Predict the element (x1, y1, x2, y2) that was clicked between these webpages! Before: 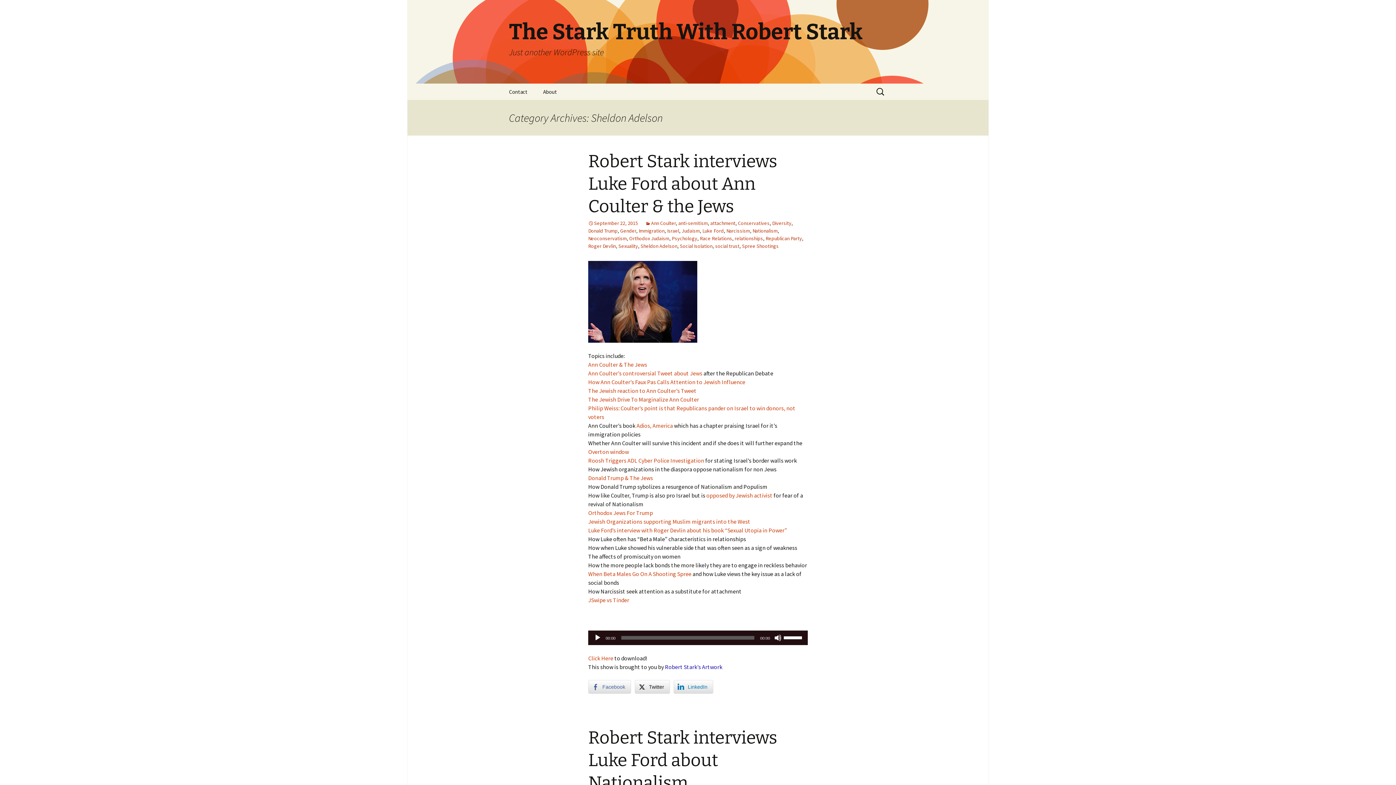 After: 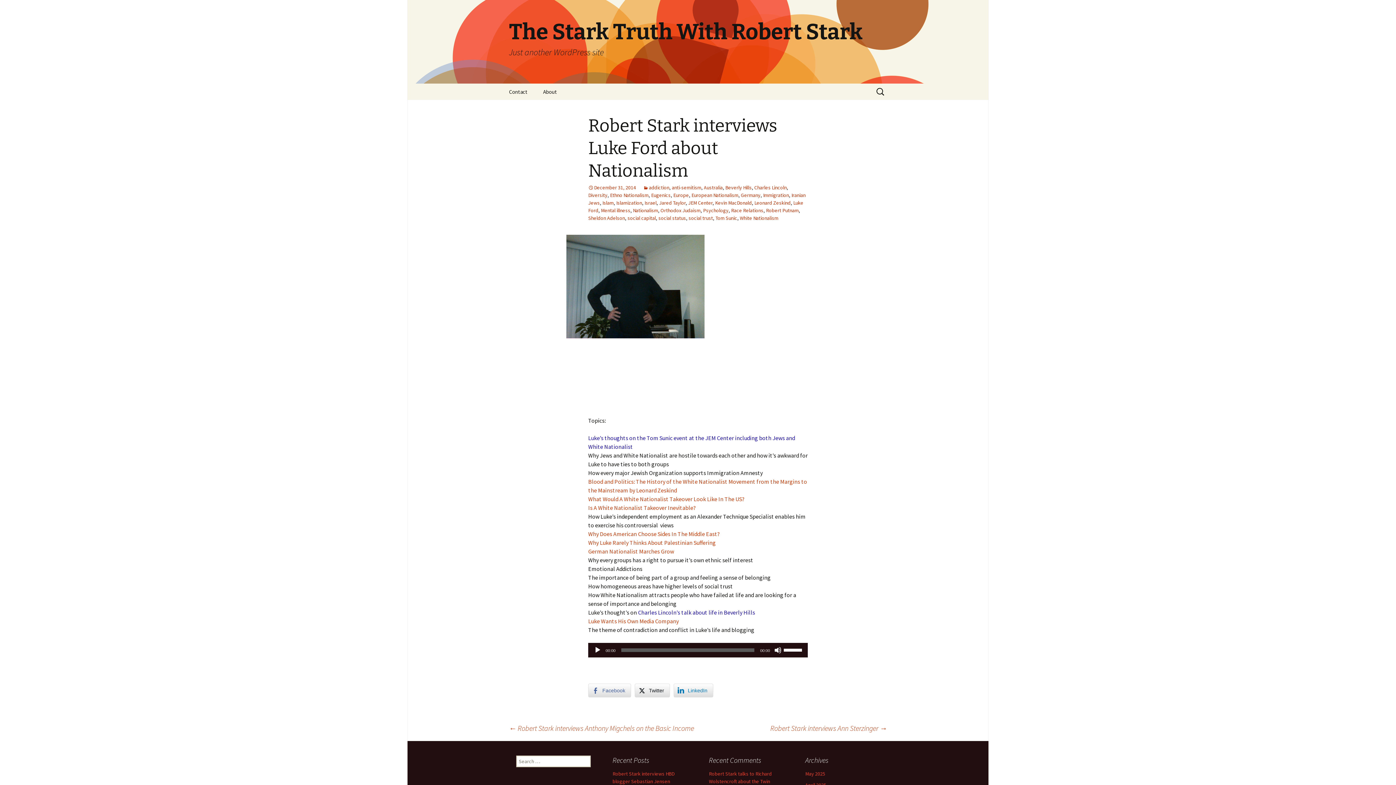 Action: bbox: (588, 727, 777, 793) label: Robert Stark interviews Luke Ford about Nationalism